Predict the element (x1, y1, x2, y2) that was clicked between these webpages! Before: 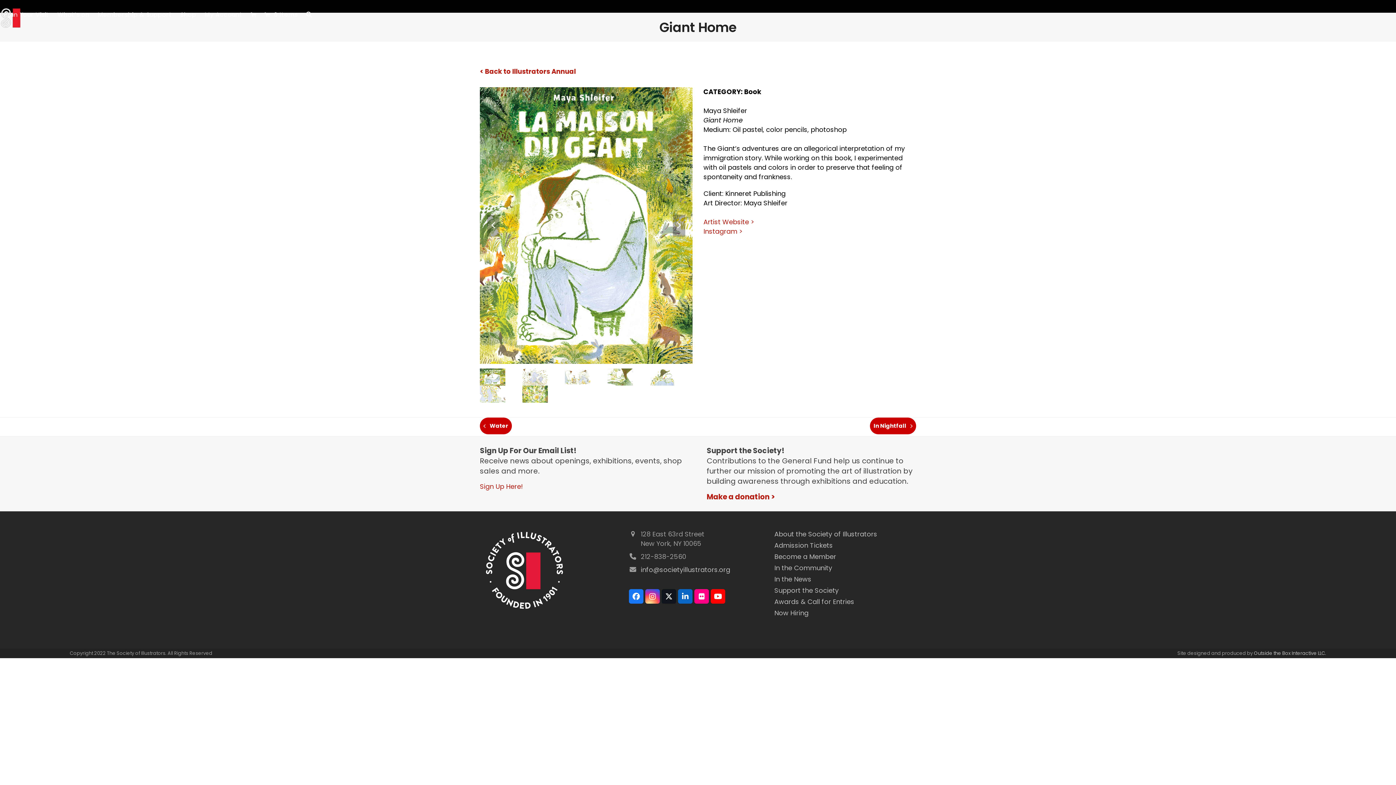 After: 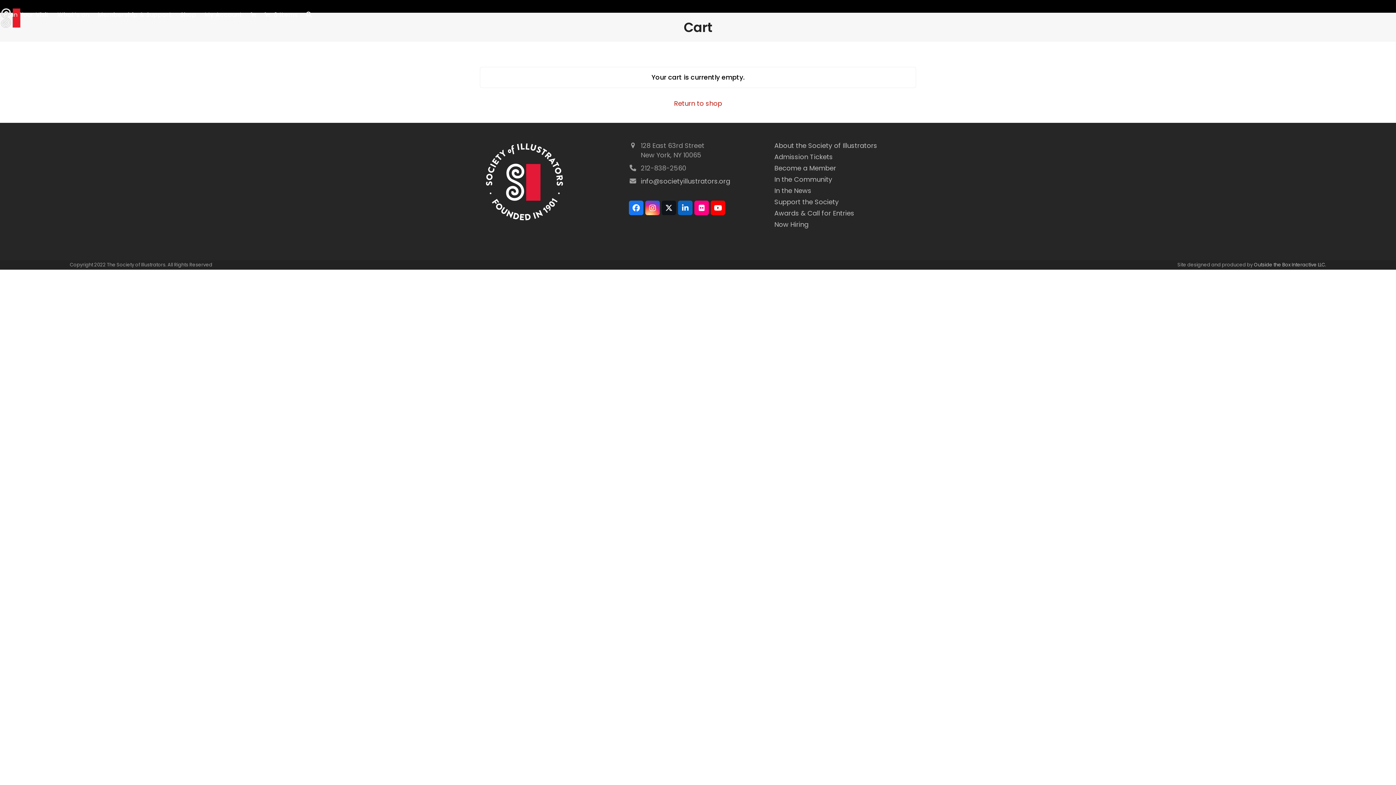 Action: bbox: (260, 7, 302, 22) label: 0 Items